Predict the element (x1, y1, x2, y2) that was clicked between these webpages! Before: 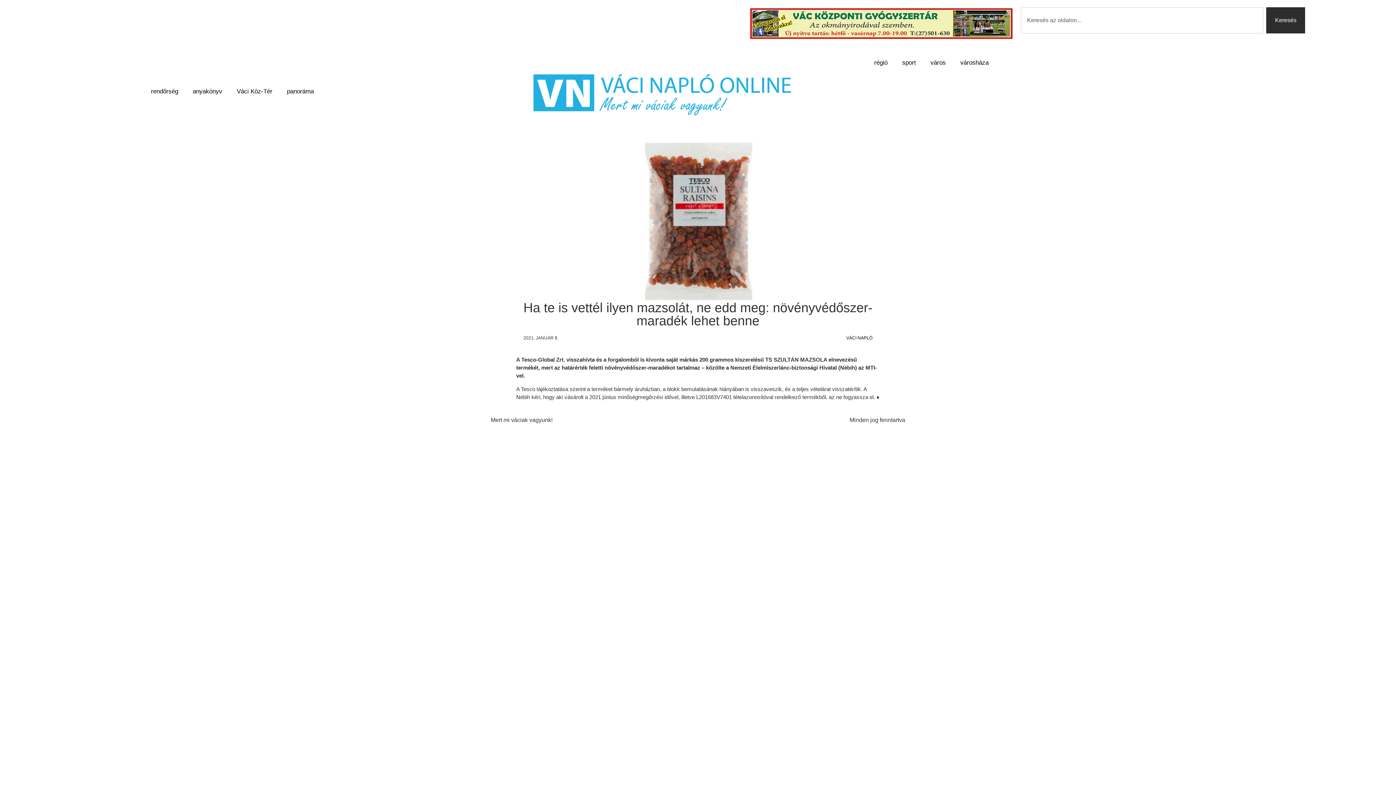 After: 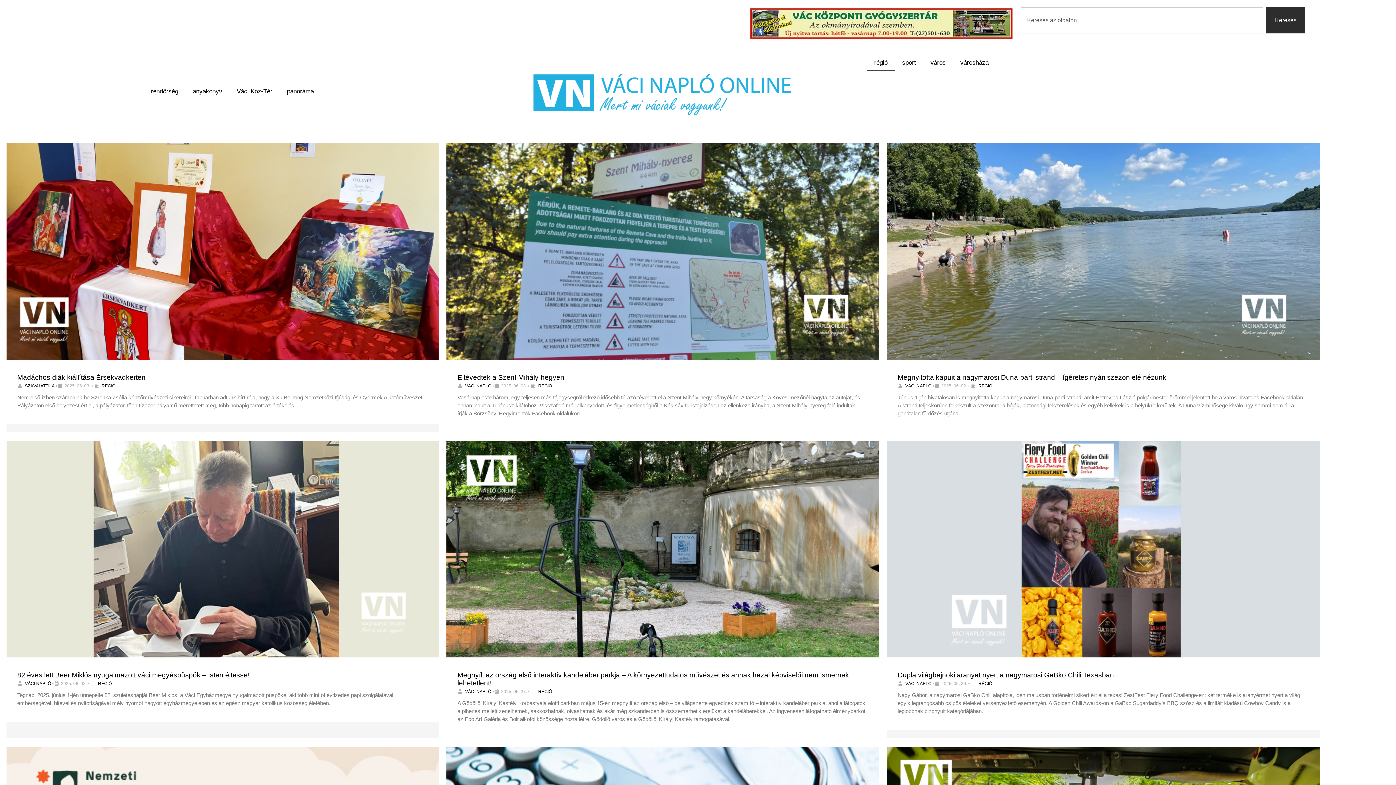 Action: bbox: (867, 54, 895, 71) label: régió